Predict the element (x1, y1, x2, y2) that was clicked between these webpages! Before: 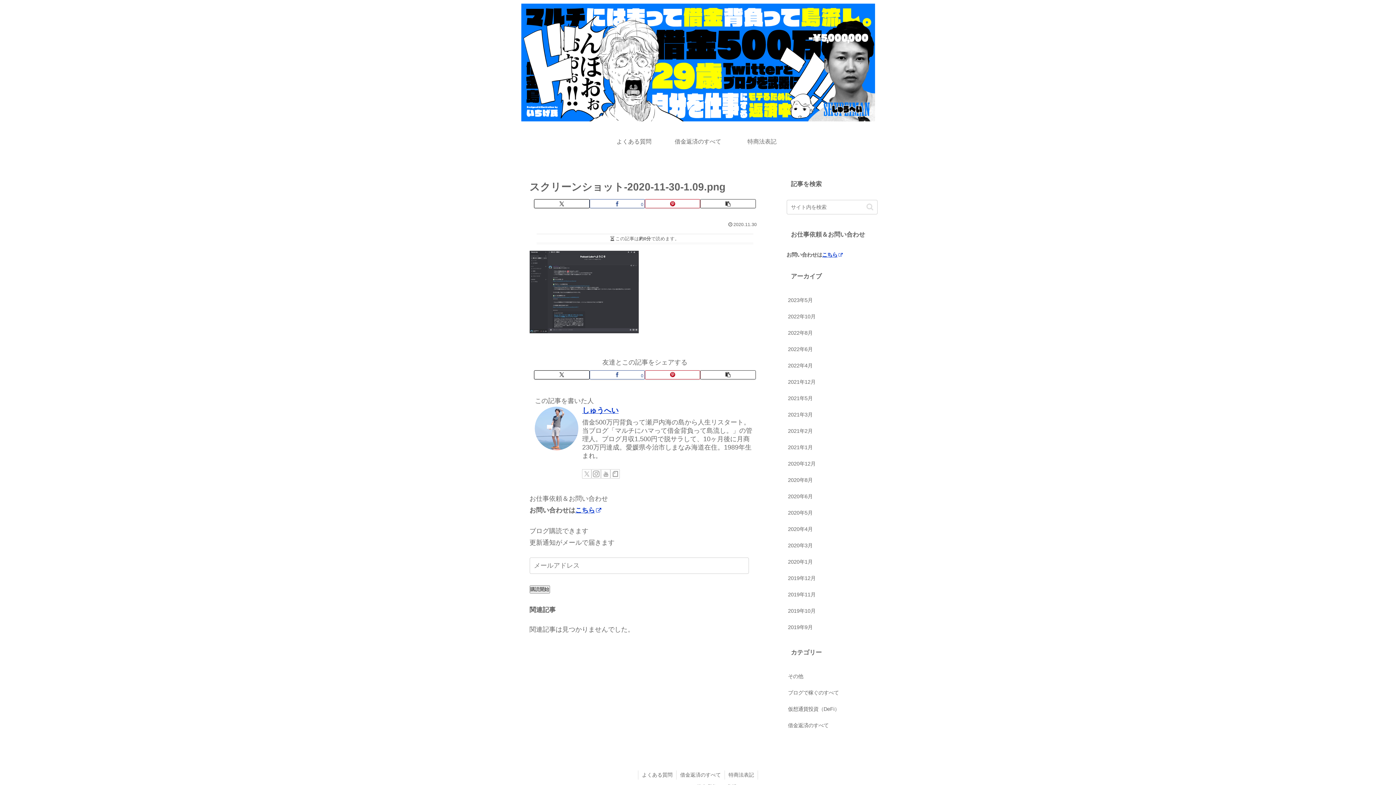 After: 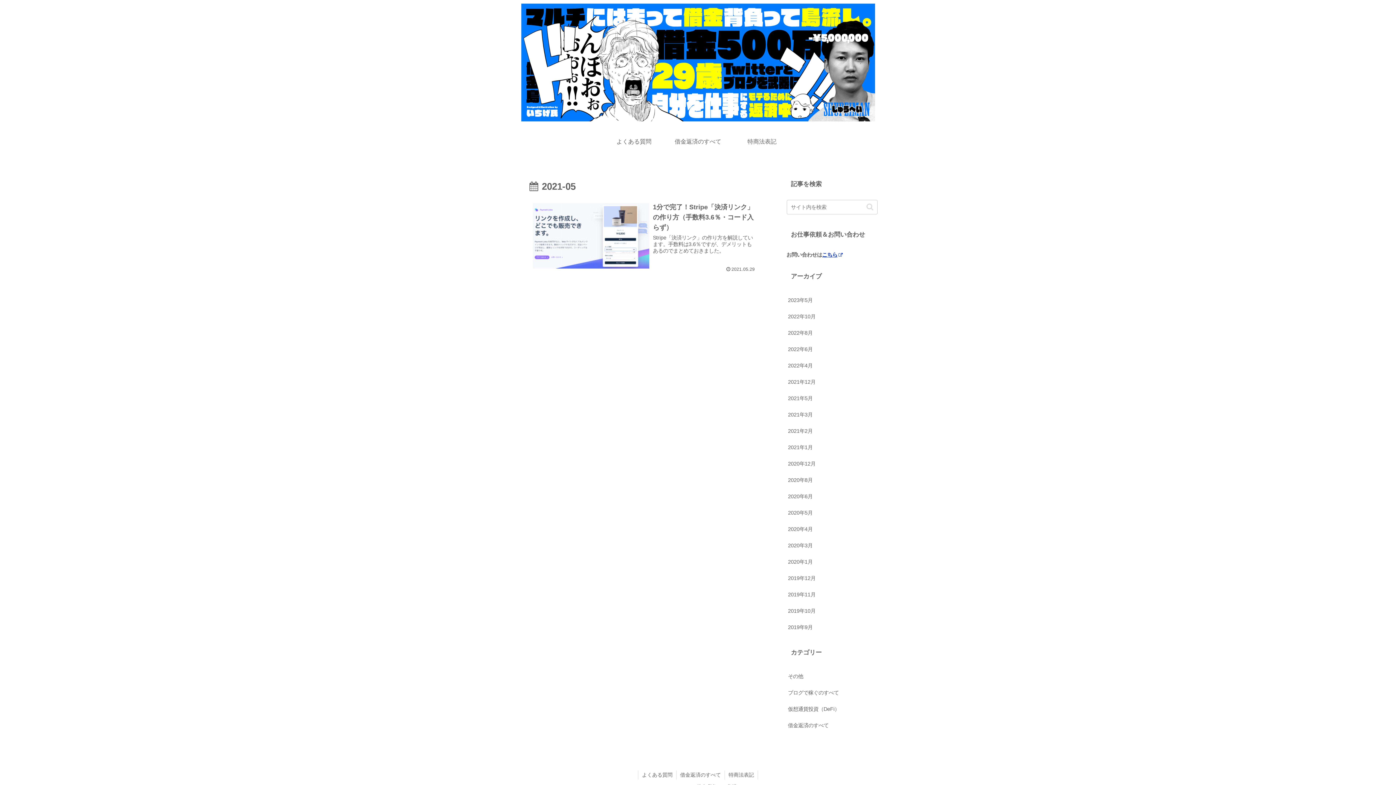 Action: label: 2021年5月 bbox: (786, 390, 877, 407)